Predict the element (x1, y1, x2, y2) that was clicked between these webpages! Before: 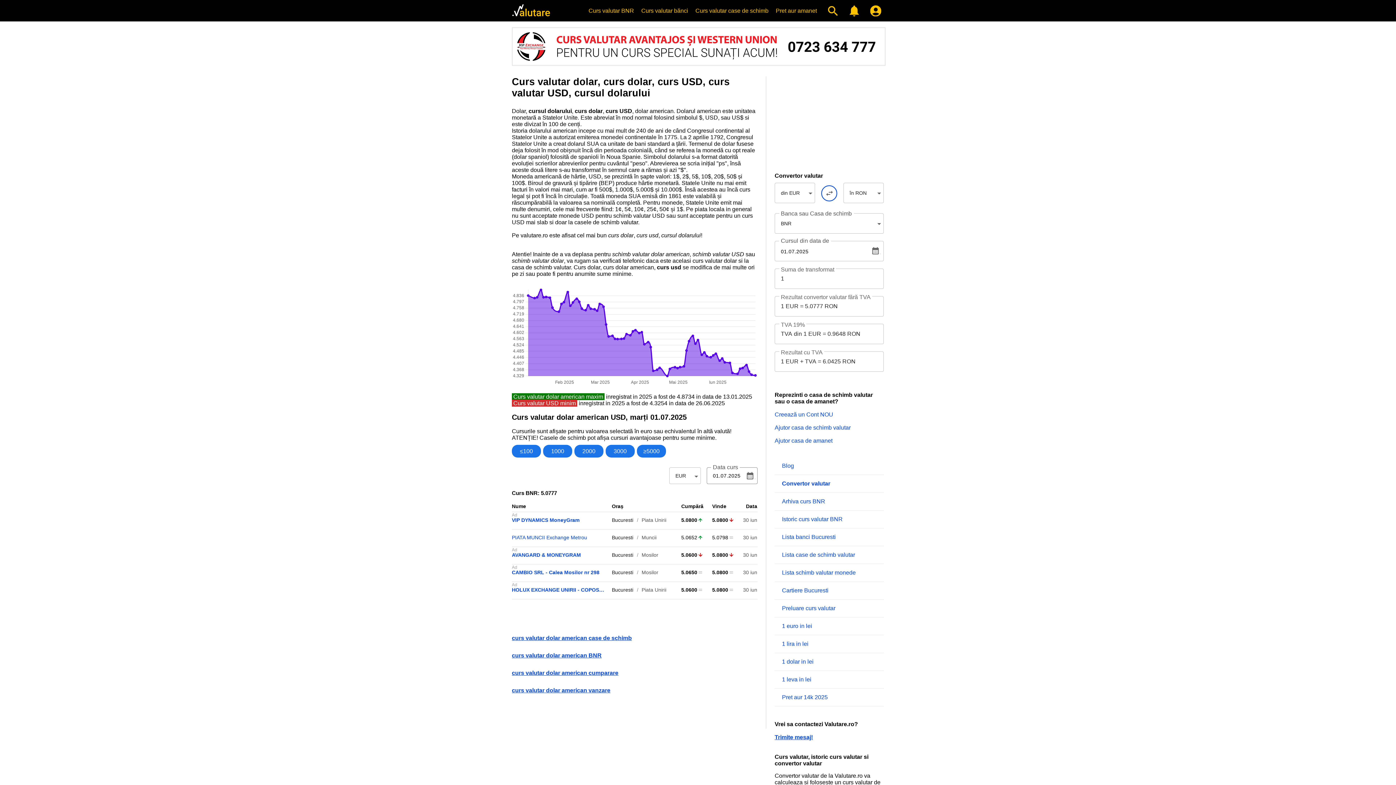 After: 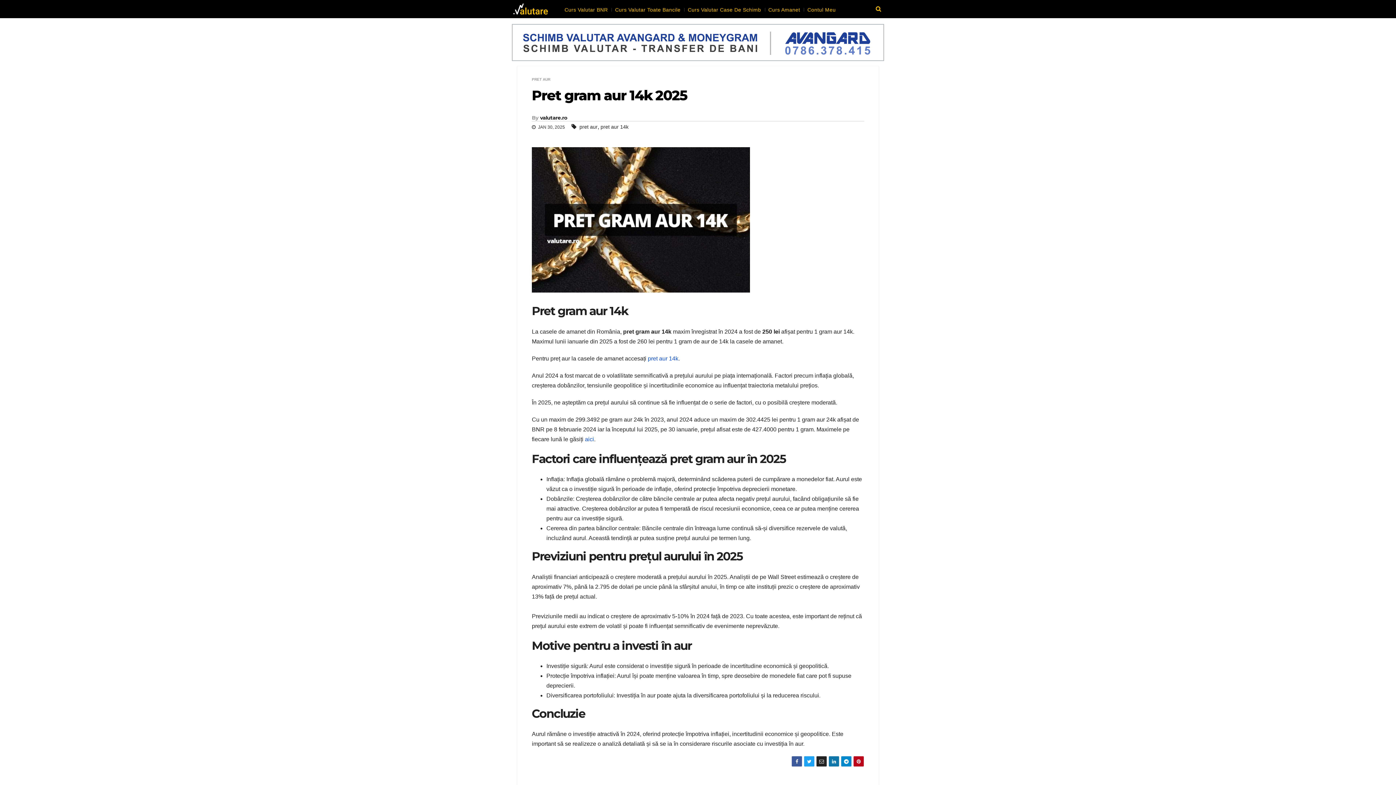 Action: bbox: (782, 694, 876, 701) label: Pret aur 14k 2025